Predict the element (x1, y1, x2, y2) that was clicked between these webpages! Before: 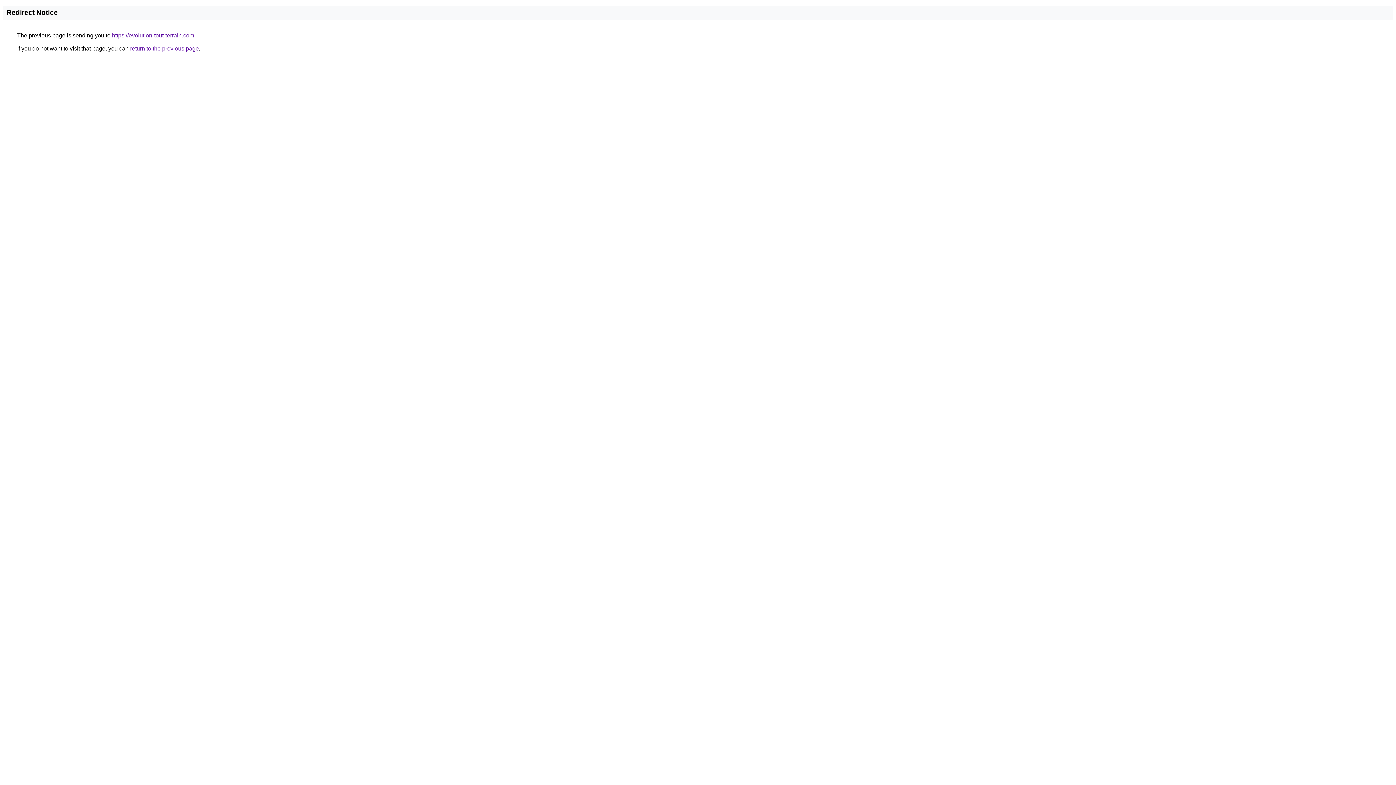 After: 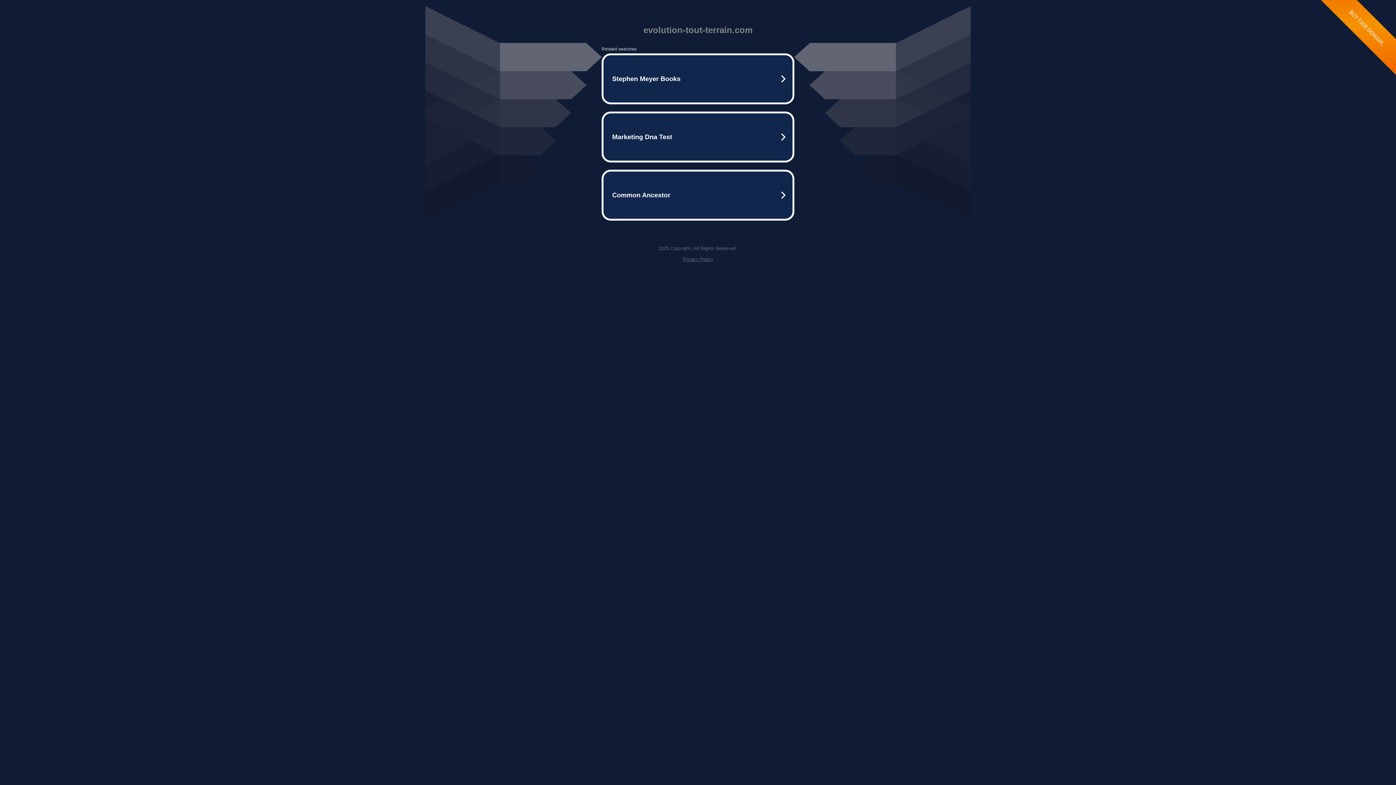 Action: label: https://evolution-tout-terrain.com bbox: (112, 32, 194, 38)